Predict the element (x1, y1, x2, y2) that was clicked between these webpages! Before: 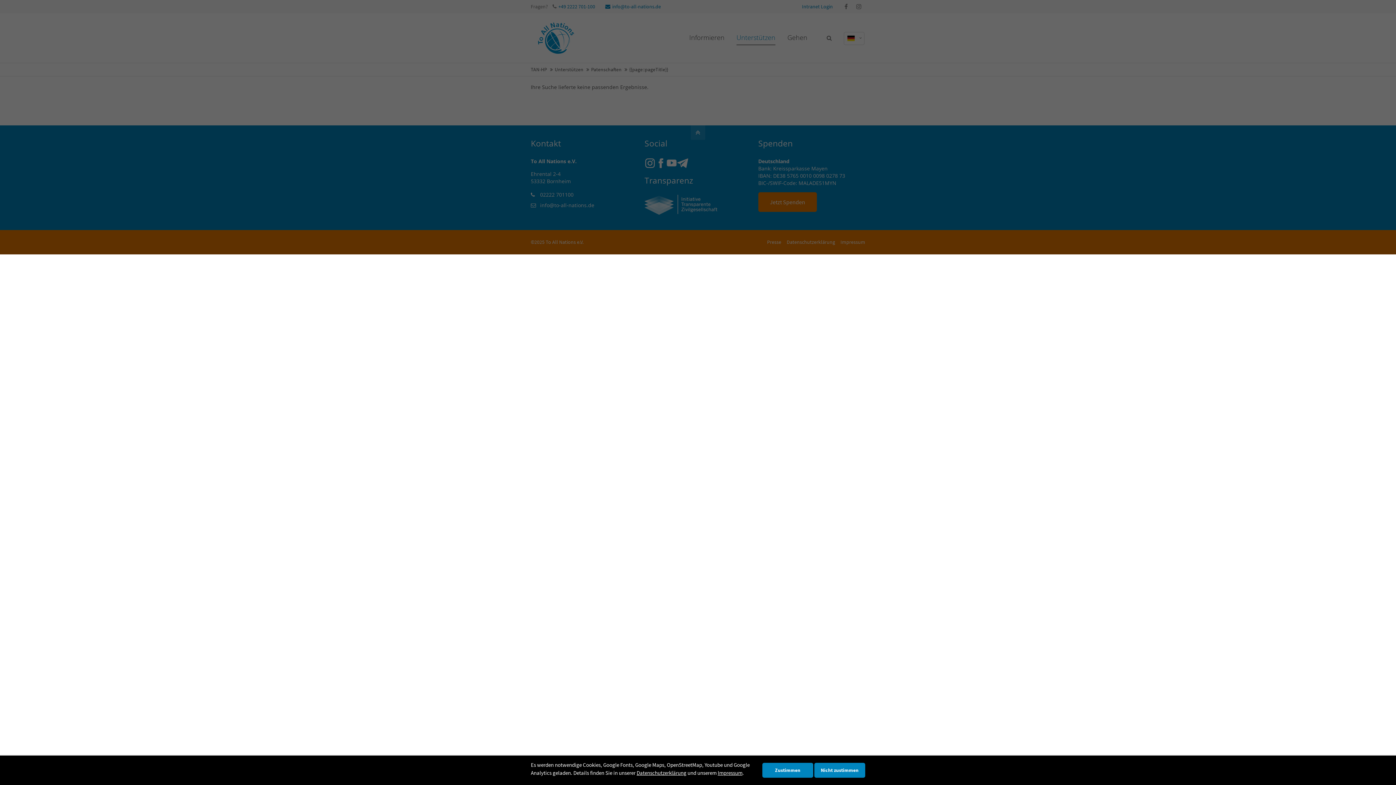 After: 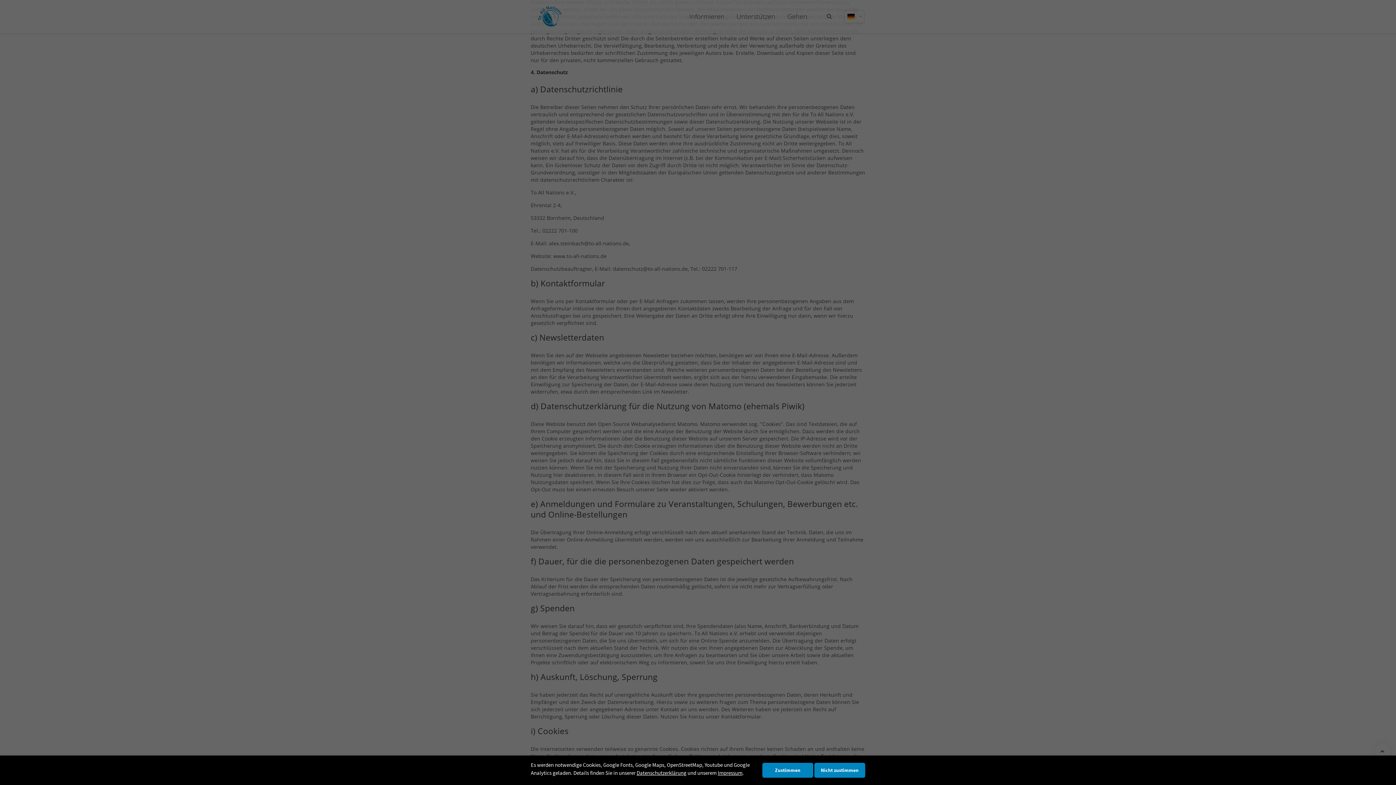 Action: bbox: (636, 769, 686, 776) label: Datenschutzerklärung